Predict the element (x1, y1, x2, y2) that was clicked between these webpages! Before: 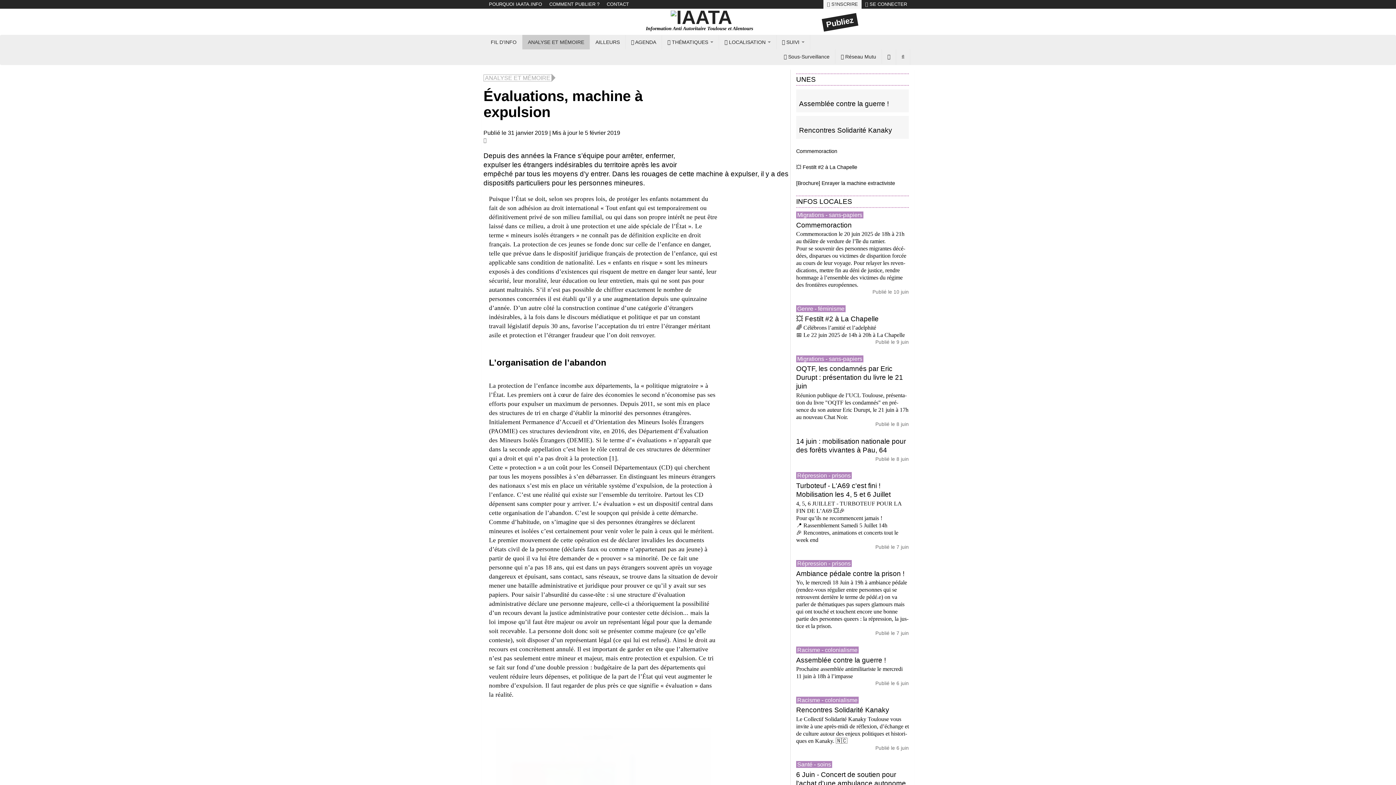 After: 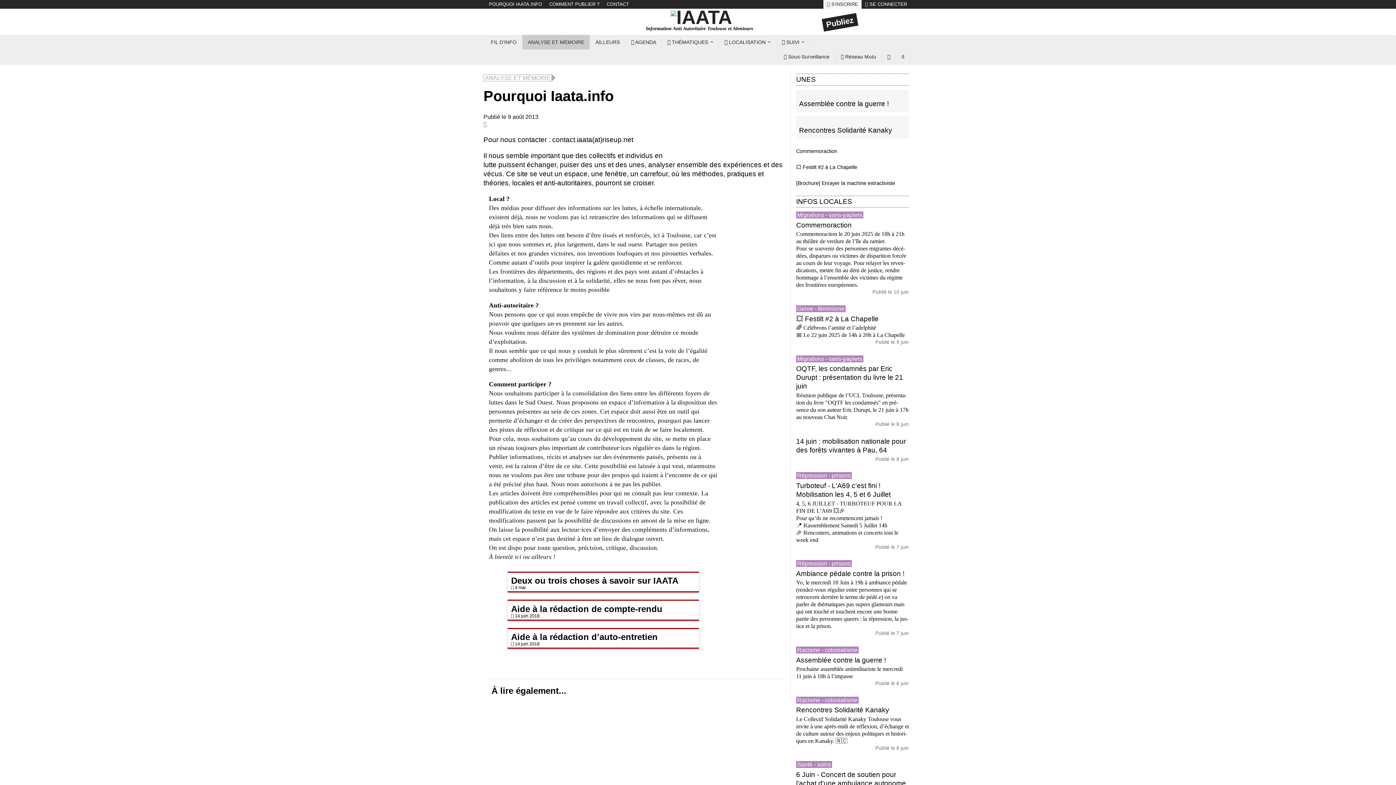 Action: bbox: (485, 0, 545, 8) label: POURQUOI IAATA.INFO